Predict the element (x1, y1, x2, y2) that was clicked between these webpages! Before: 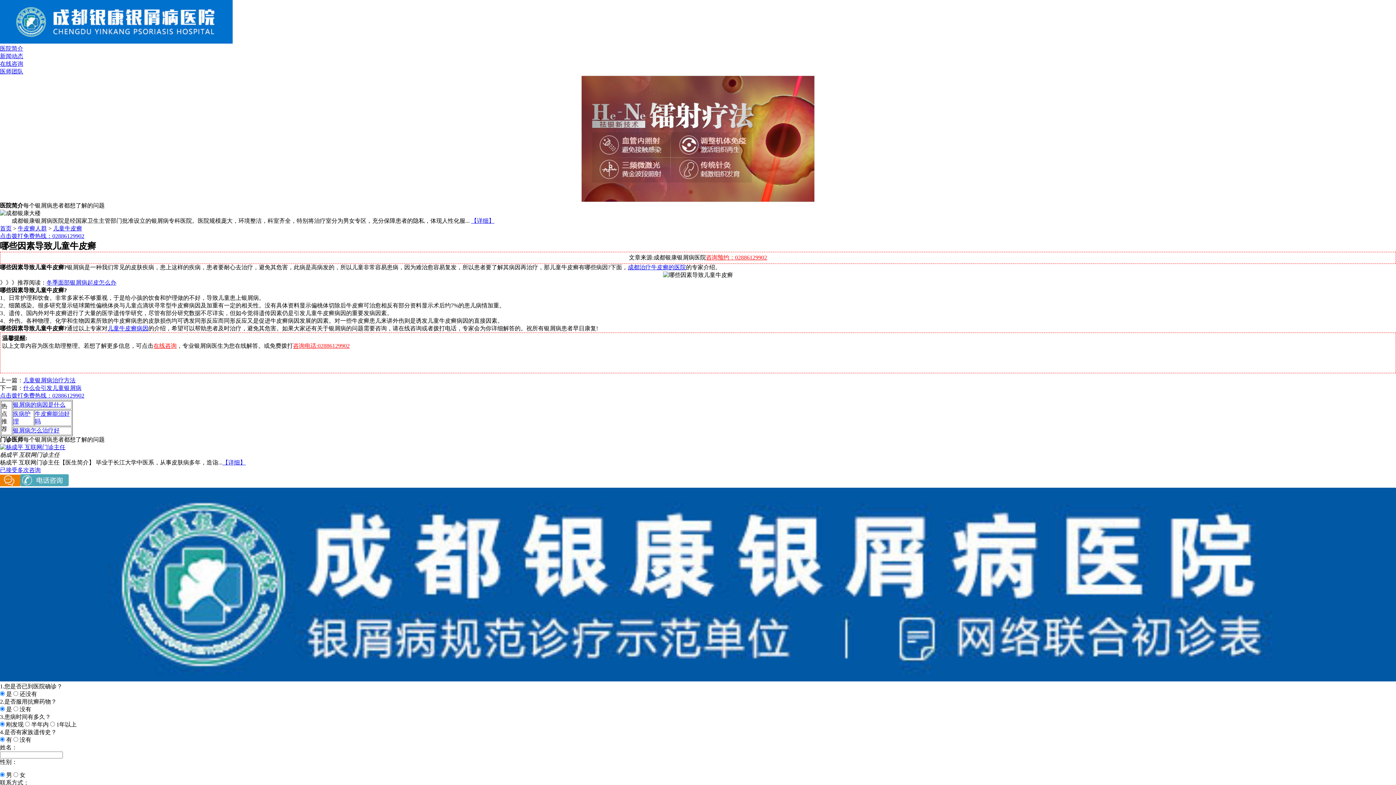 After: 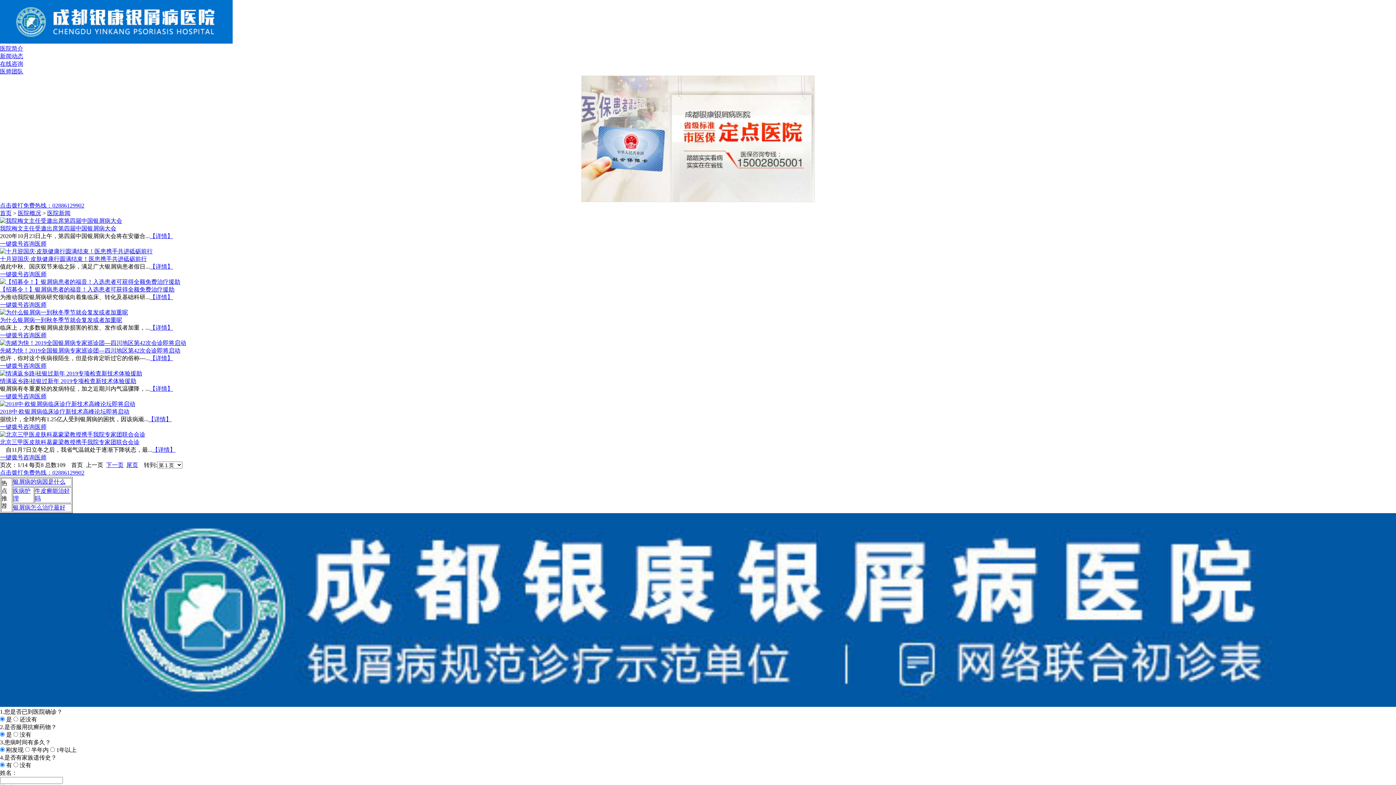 Action: label: 新闻动态 bbox: (0, 53, 23, 59)